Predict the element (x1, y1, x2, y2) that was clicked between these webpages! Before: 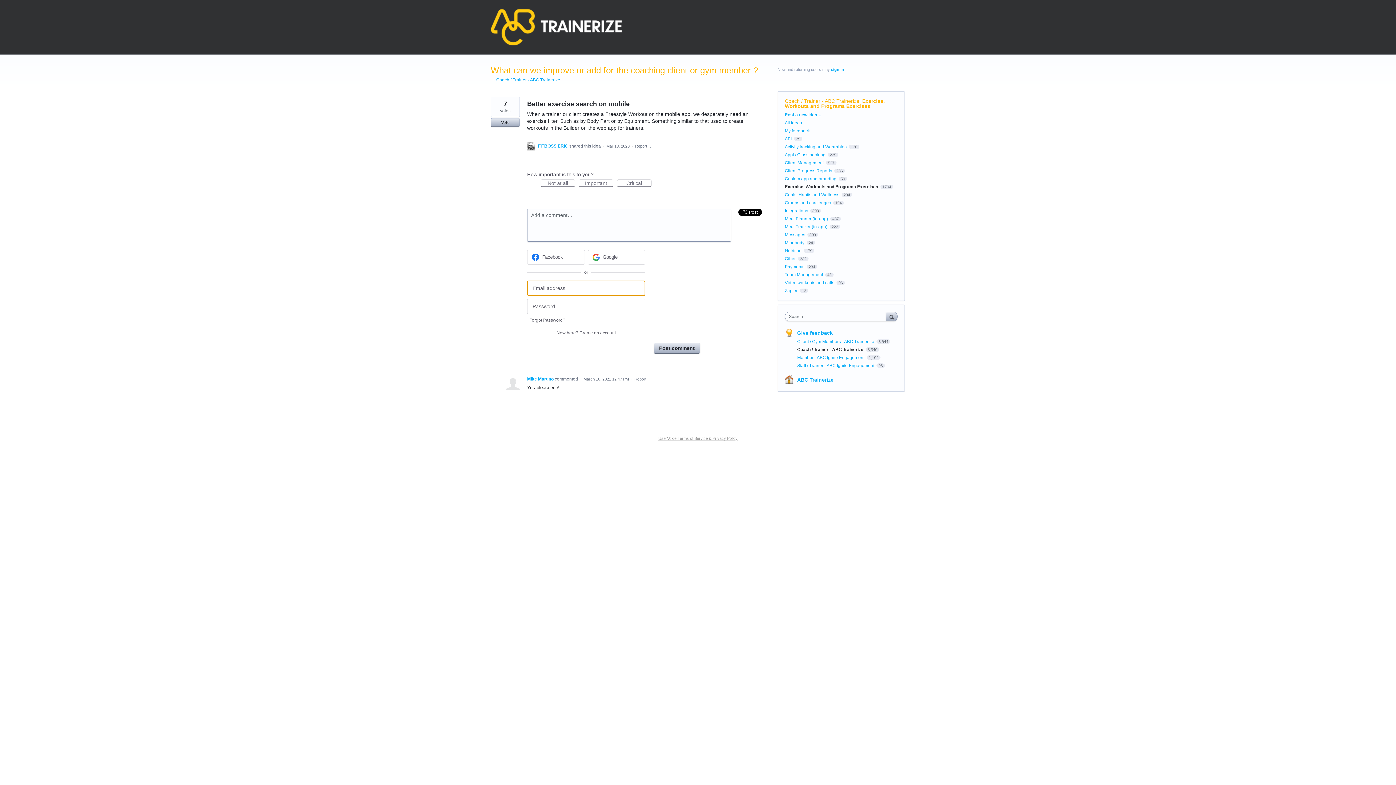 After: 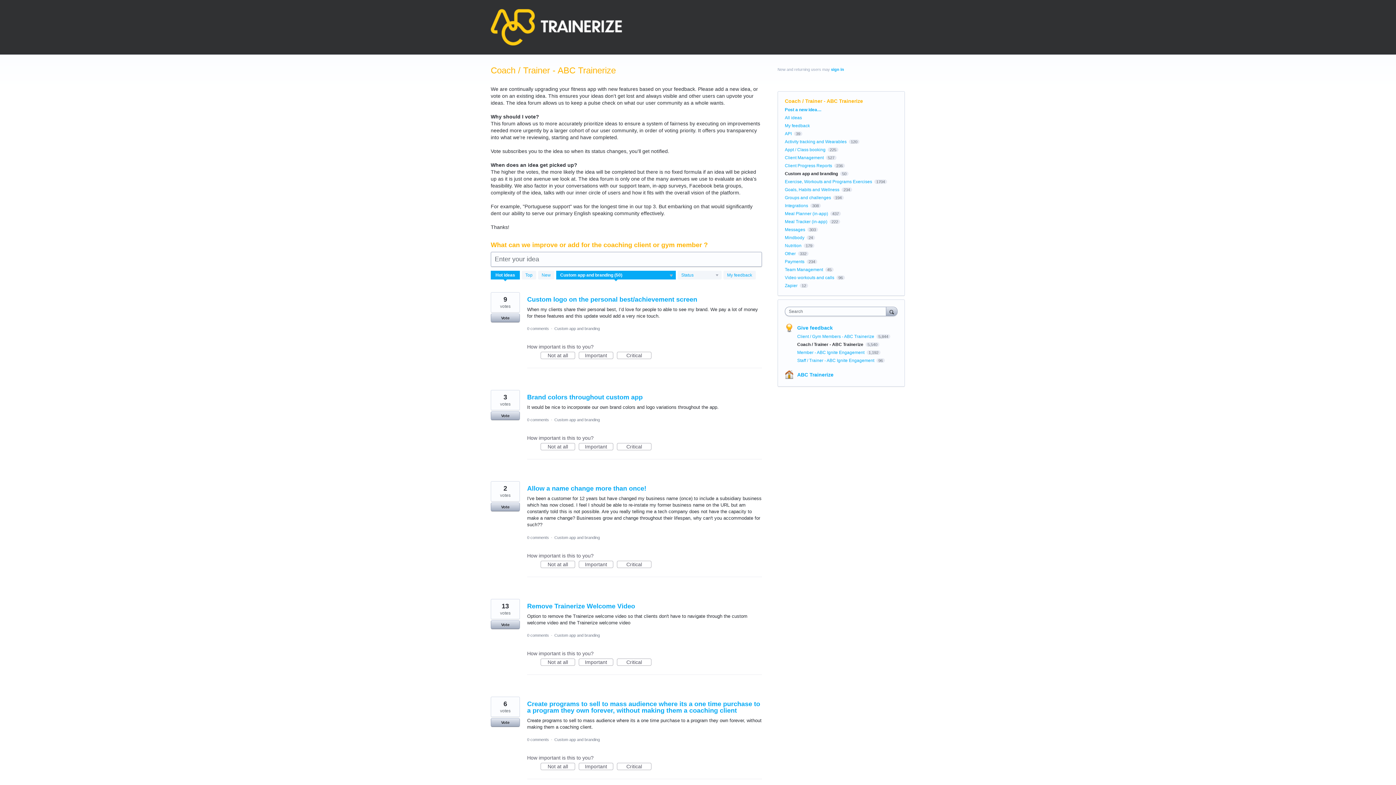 Action: label: Custom app and branding bbox: (785, 176, 836, 181)